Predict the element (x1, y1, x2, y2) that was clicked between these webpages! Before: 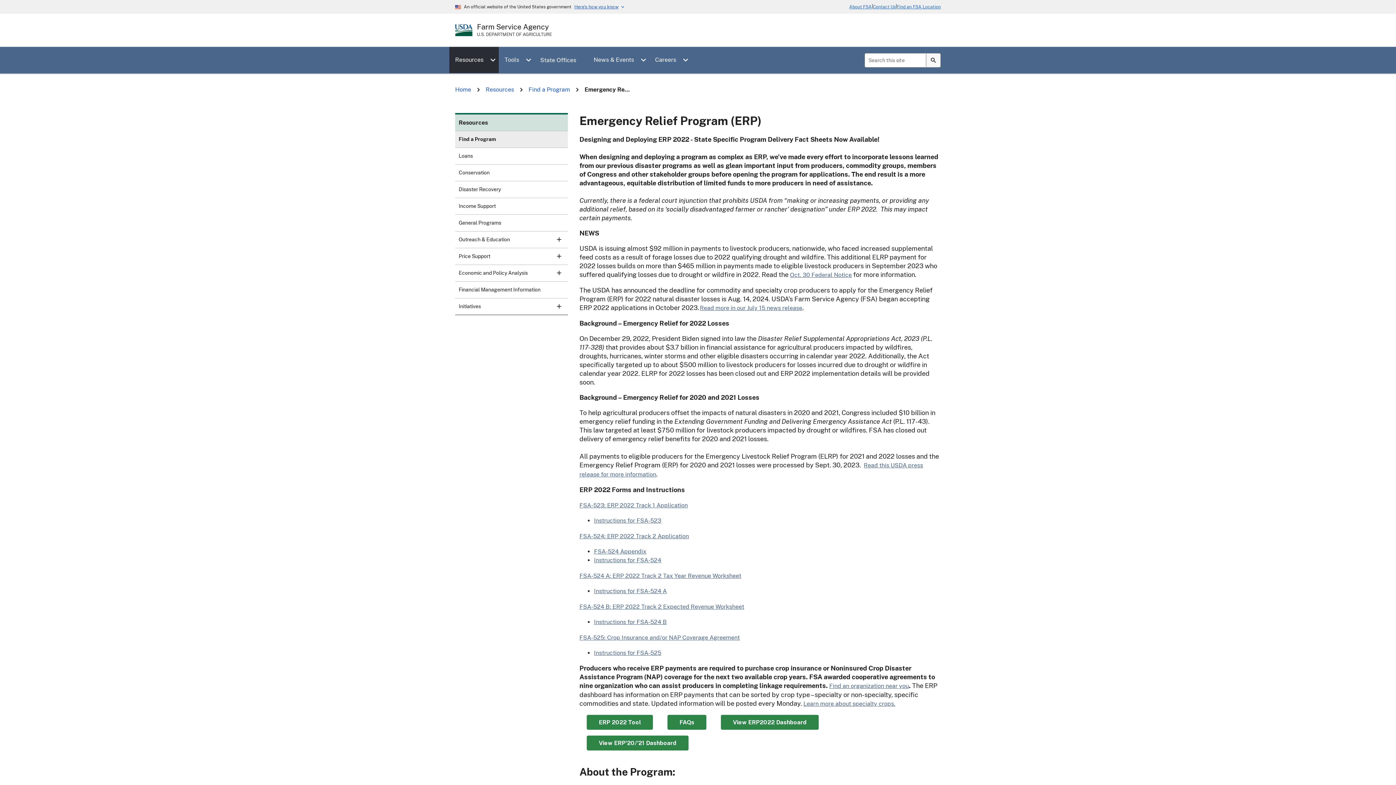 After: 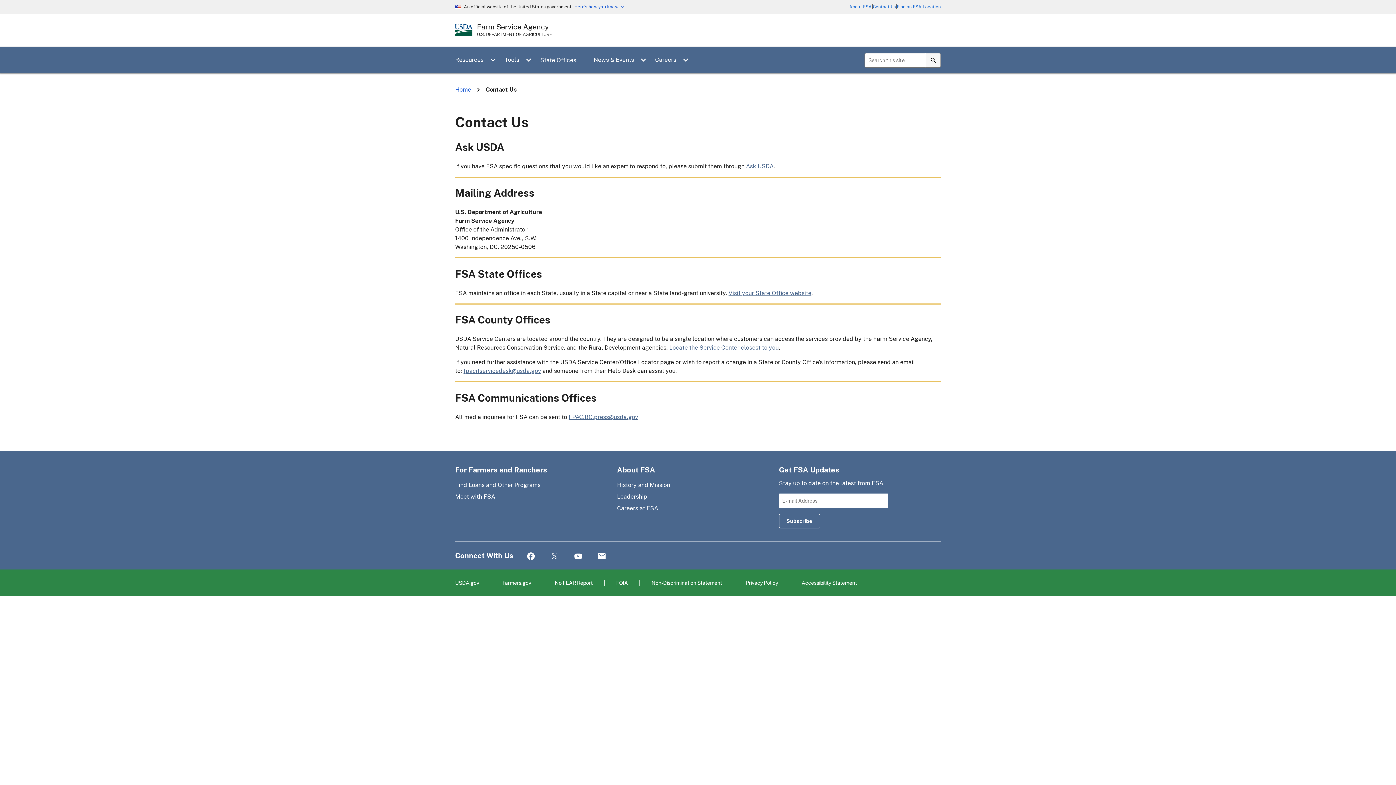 Action: label: Contact Us bbox: (873, 3, 896, 10)